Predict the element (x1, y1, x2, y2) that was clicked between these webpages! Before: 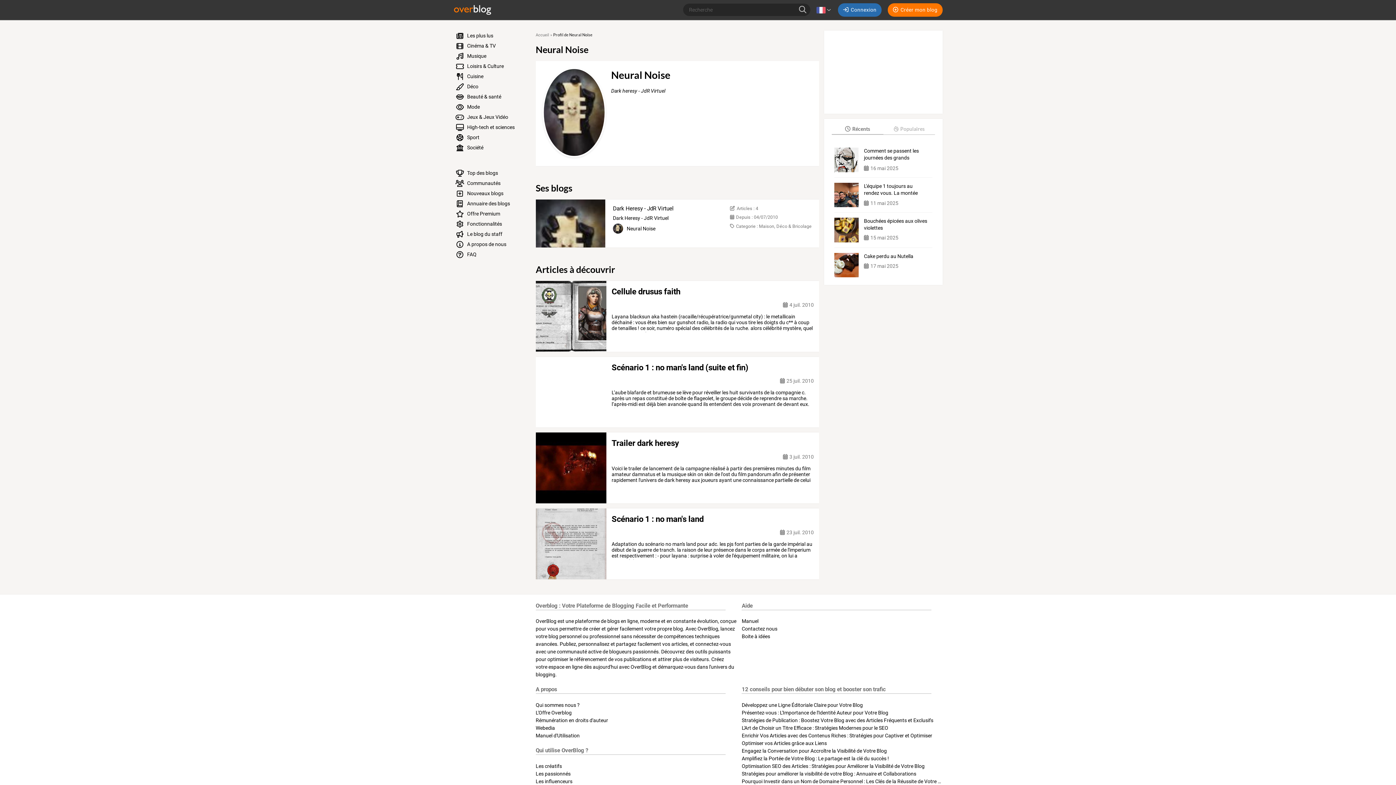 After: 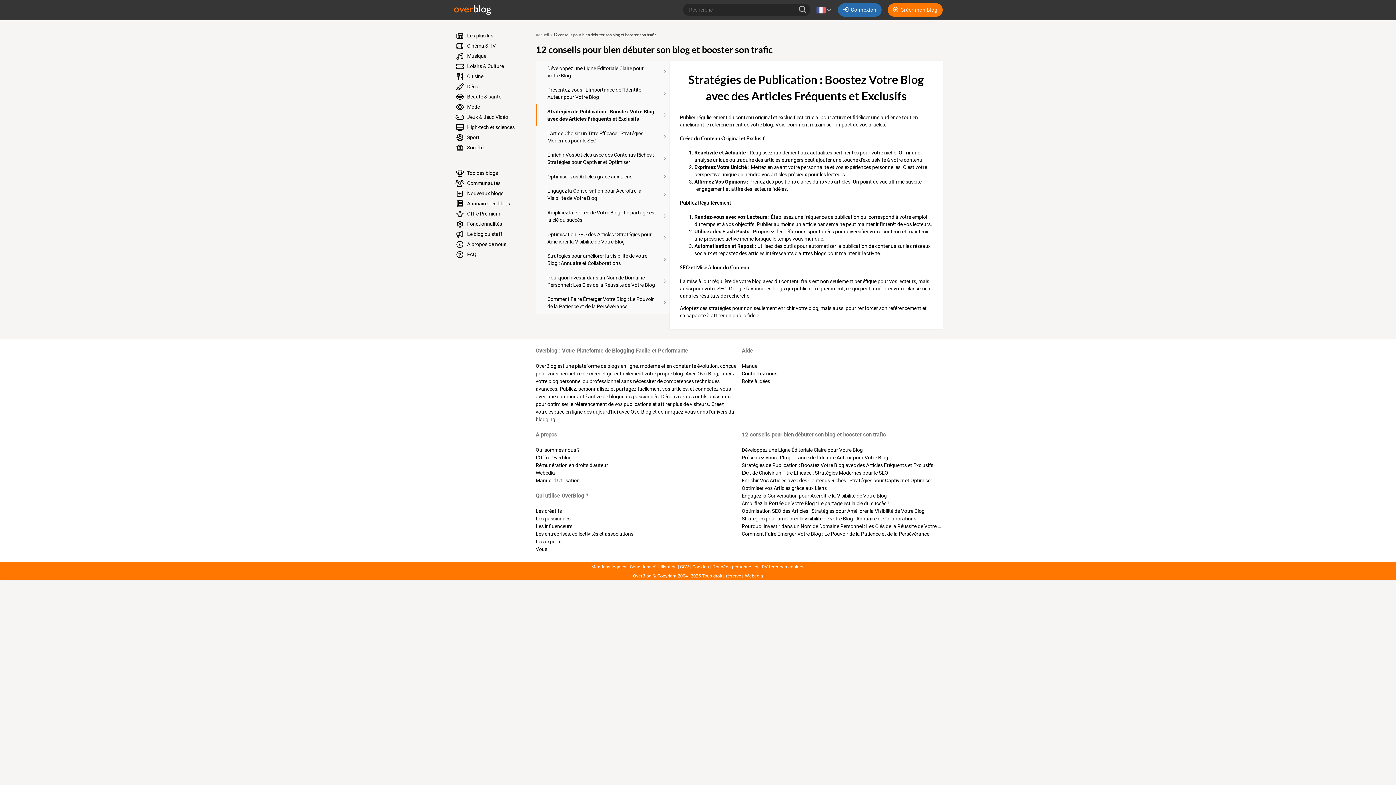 Action: bbox: (741, 717, 933, 723) label: Stratégies de Publication : Boostez Votre Blog avec des Articles Fréquents et Exclusifs